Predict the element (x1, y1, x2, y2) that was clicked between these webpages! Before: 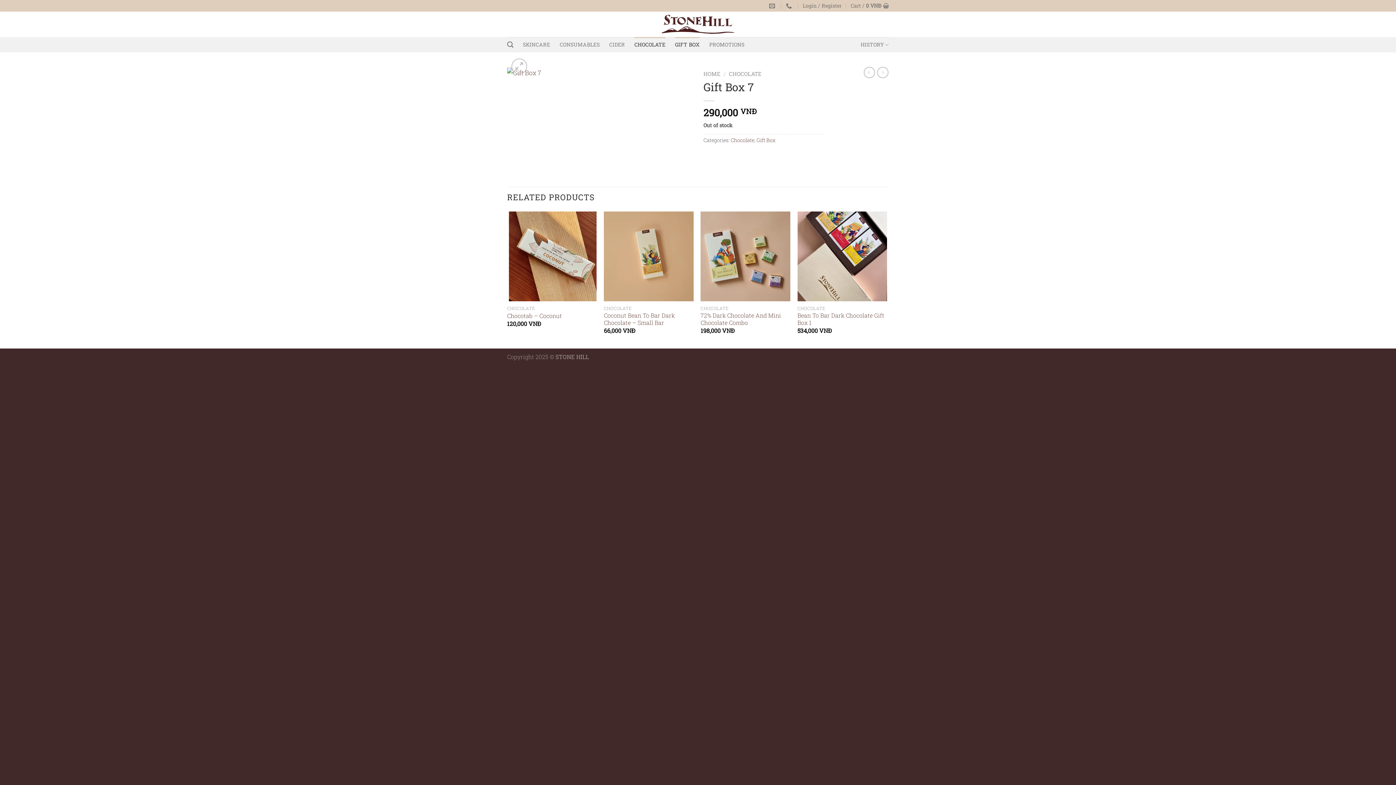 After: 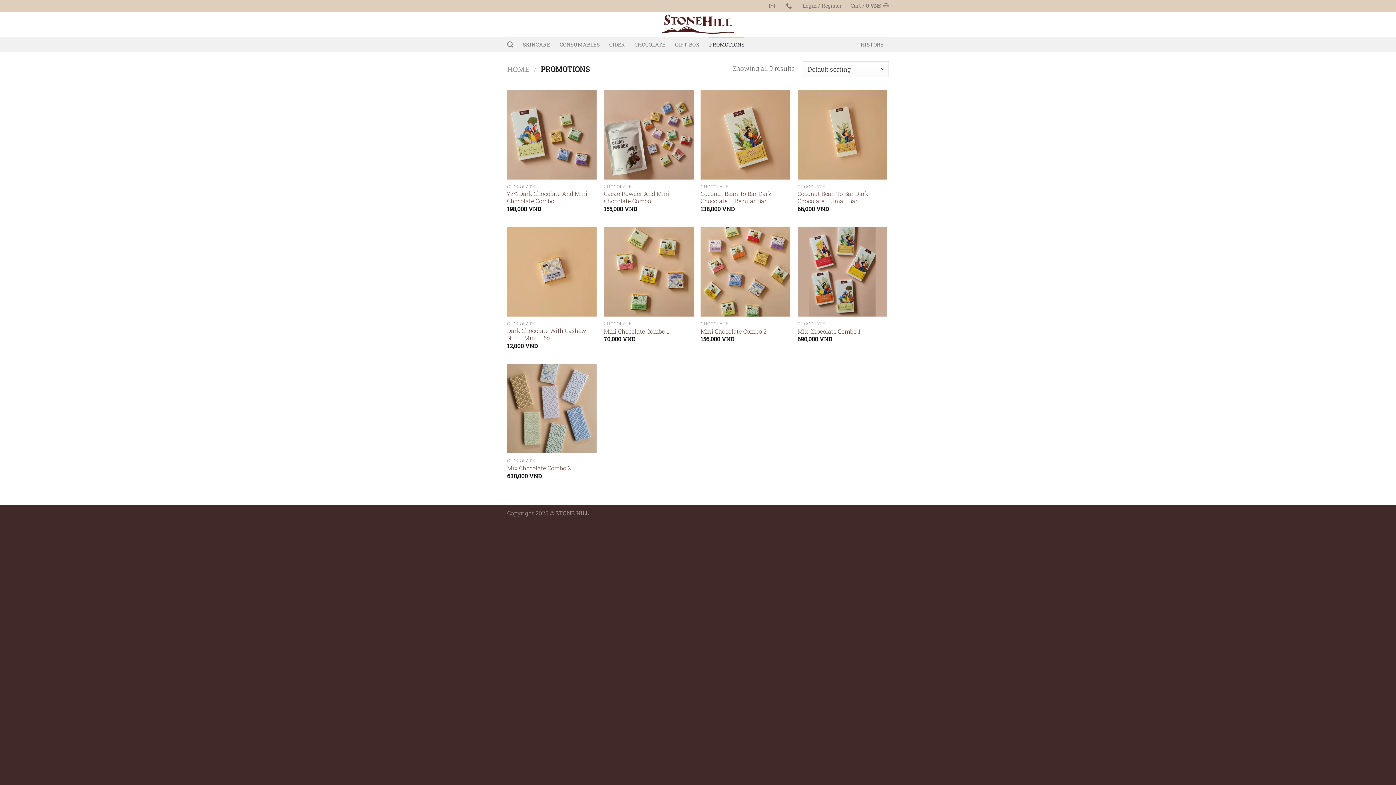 Action: bbox: (709, 37, 744, 52) label: PROMOTIONS